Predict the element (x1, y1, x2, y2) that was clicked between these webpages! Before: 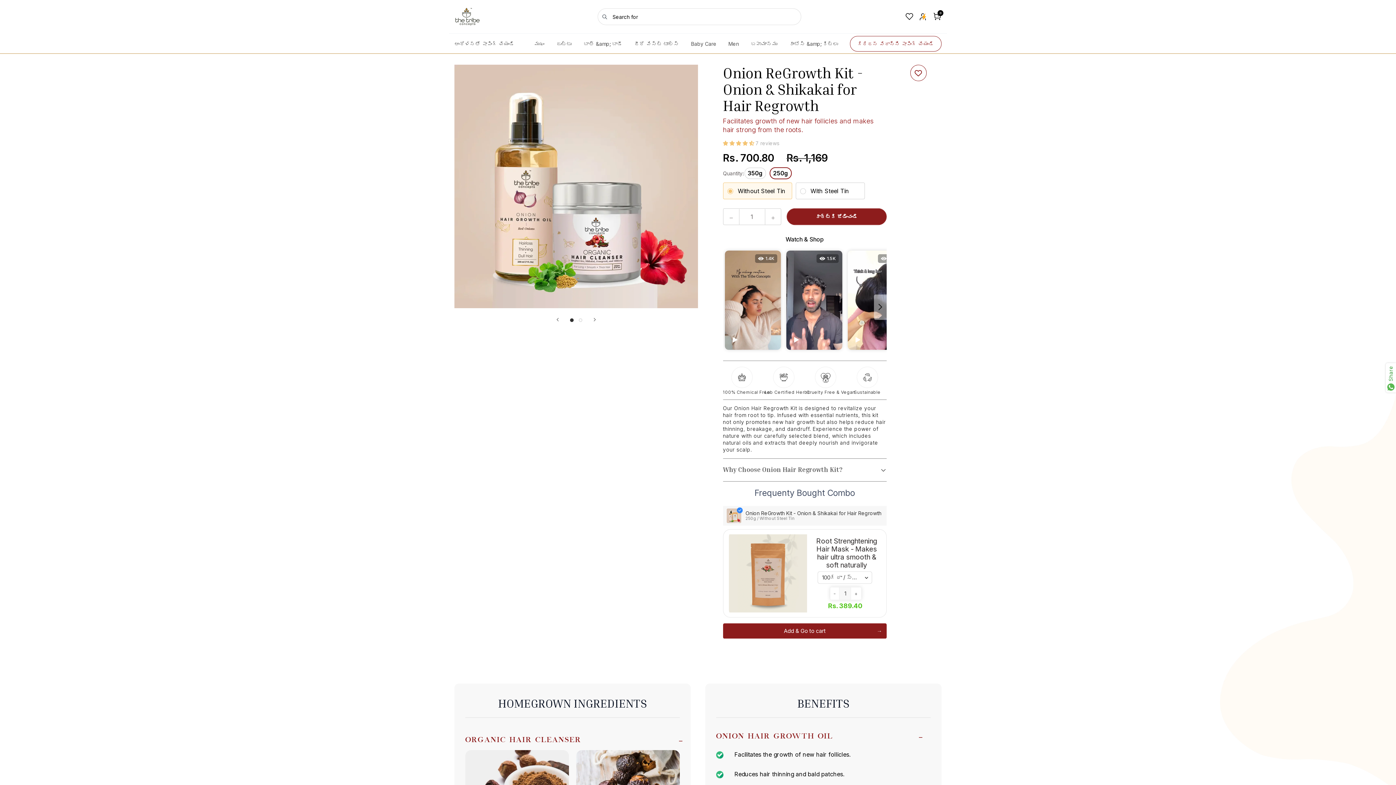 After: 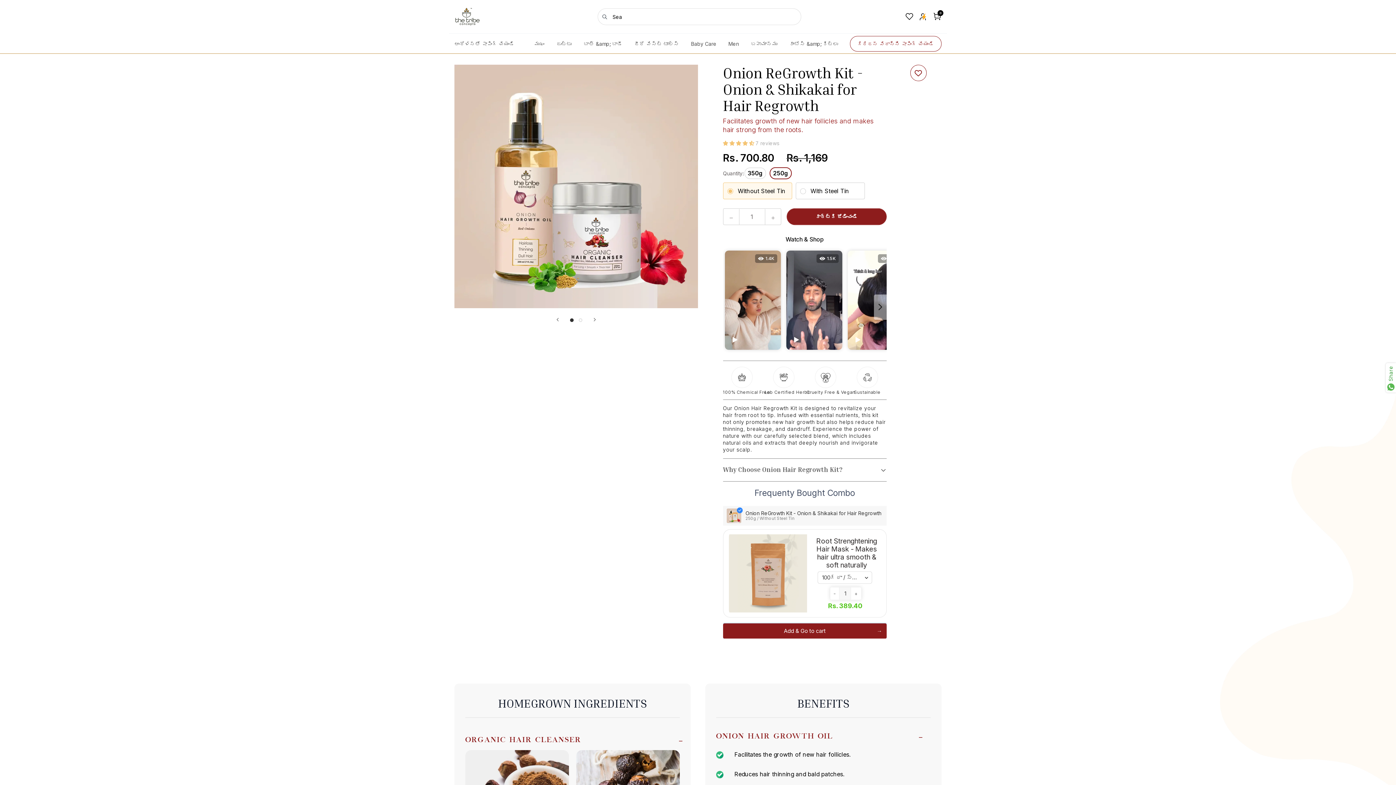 Action: label: Add & Go to cart bbox: (723, 623, 886, 638)